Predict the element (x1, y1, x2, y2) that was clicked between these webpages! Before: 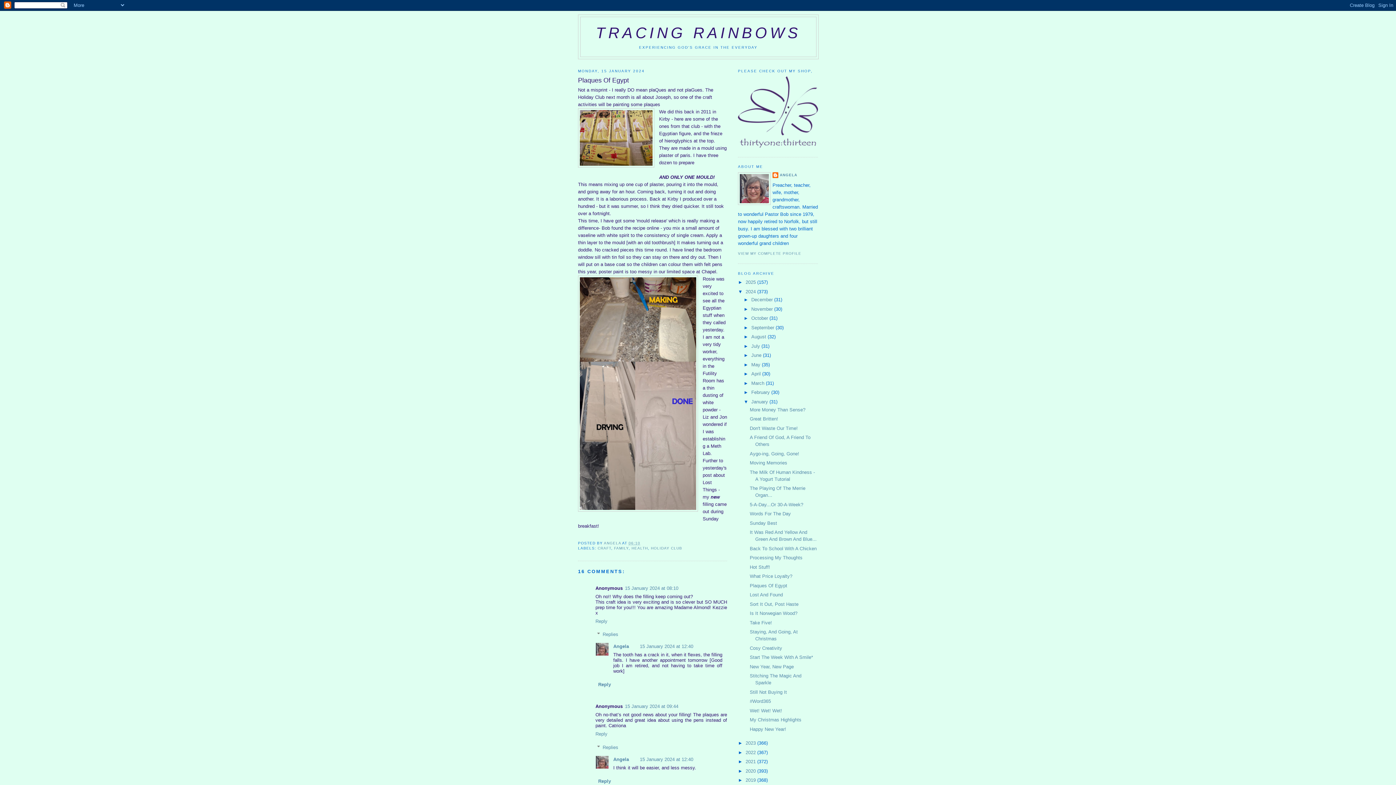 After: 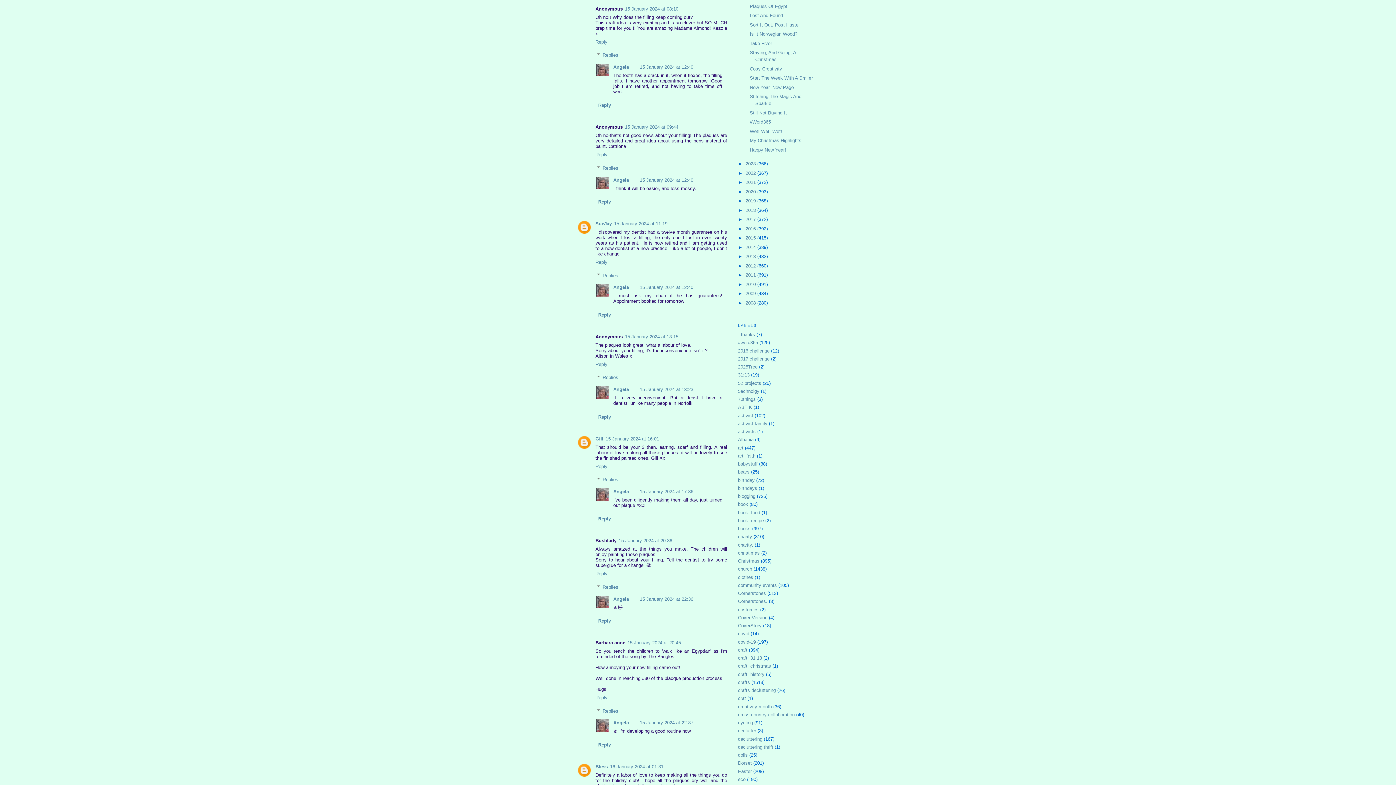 Action: bbox: (625, 585, 678, 591) label: 15 January 2024 at 08:10